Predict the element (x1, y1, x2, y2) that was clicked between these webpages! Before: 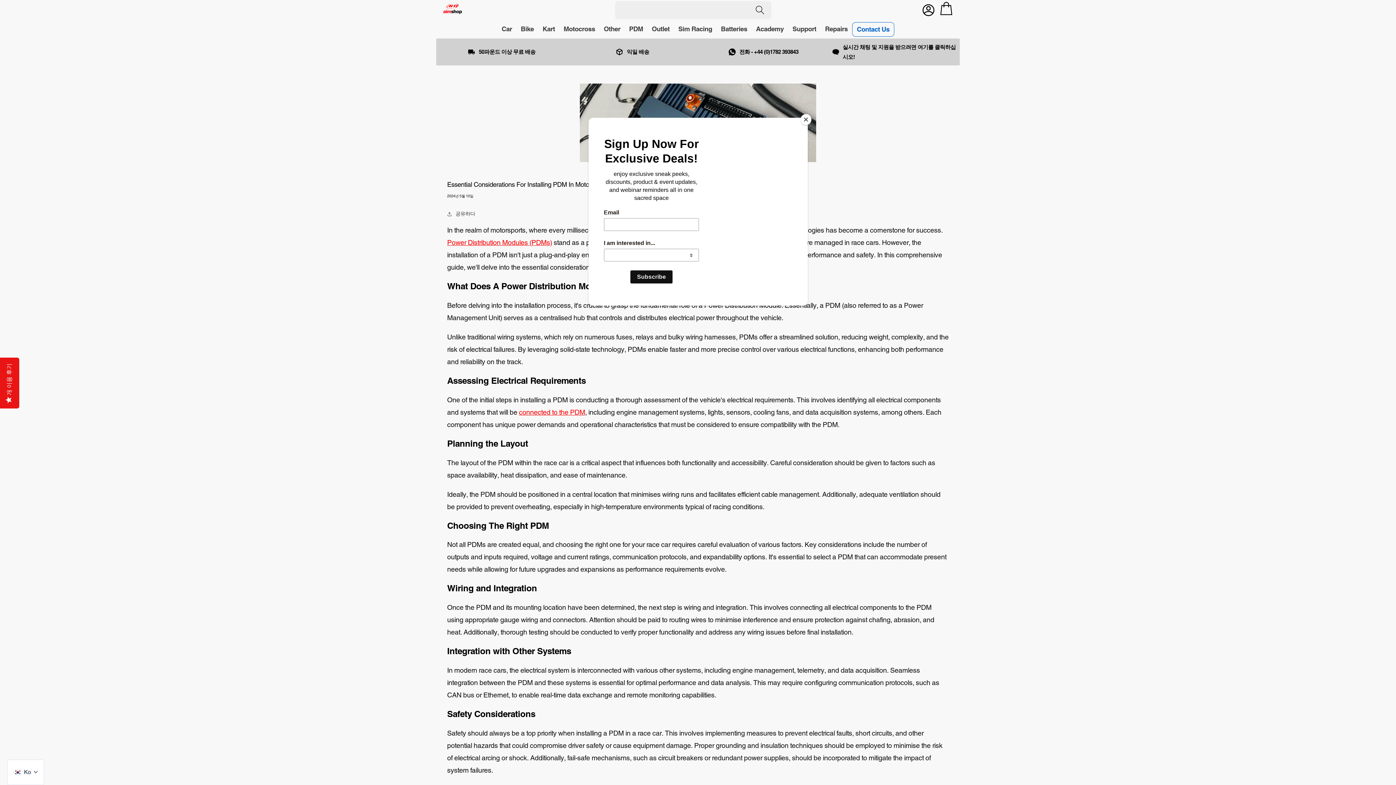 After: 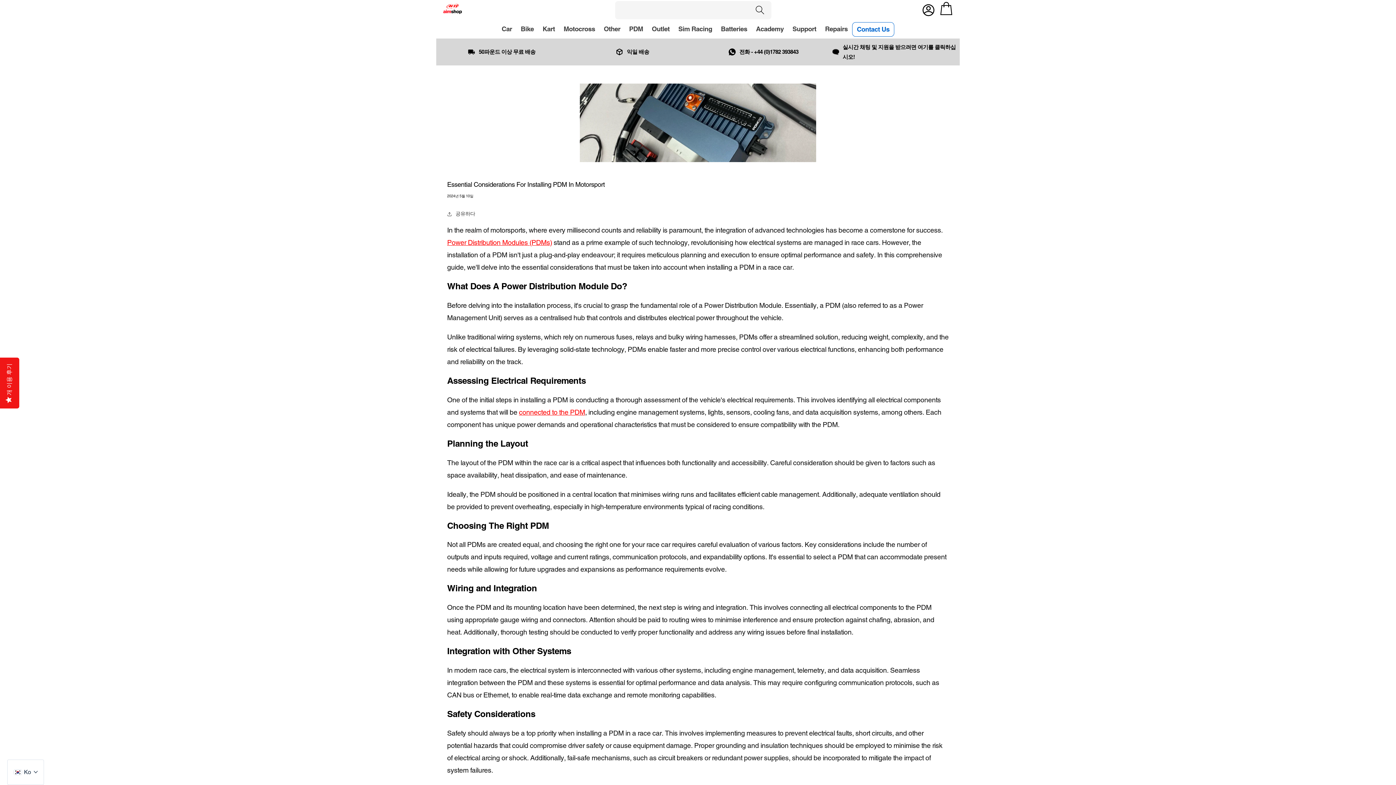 Action: bbox: (800, 114, 811, 125) label: Close